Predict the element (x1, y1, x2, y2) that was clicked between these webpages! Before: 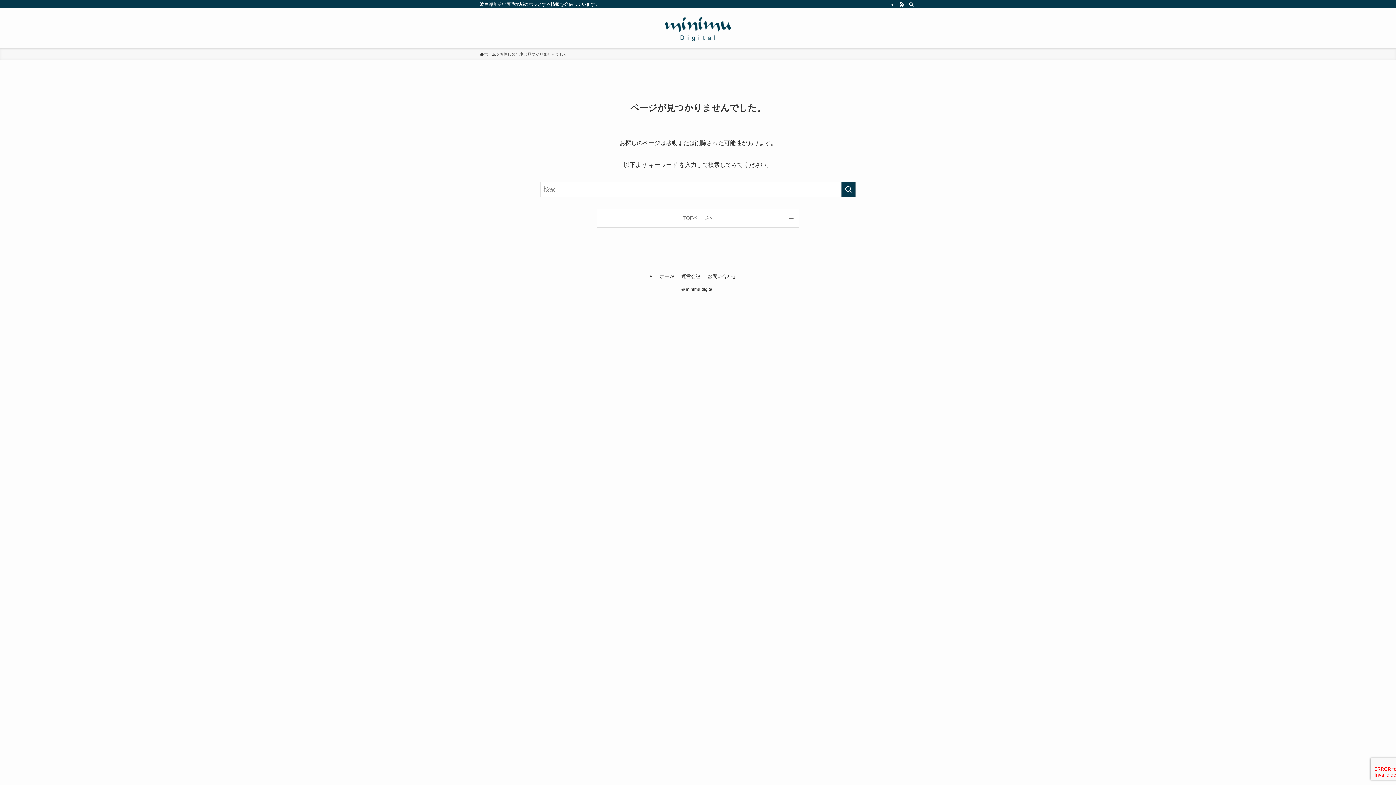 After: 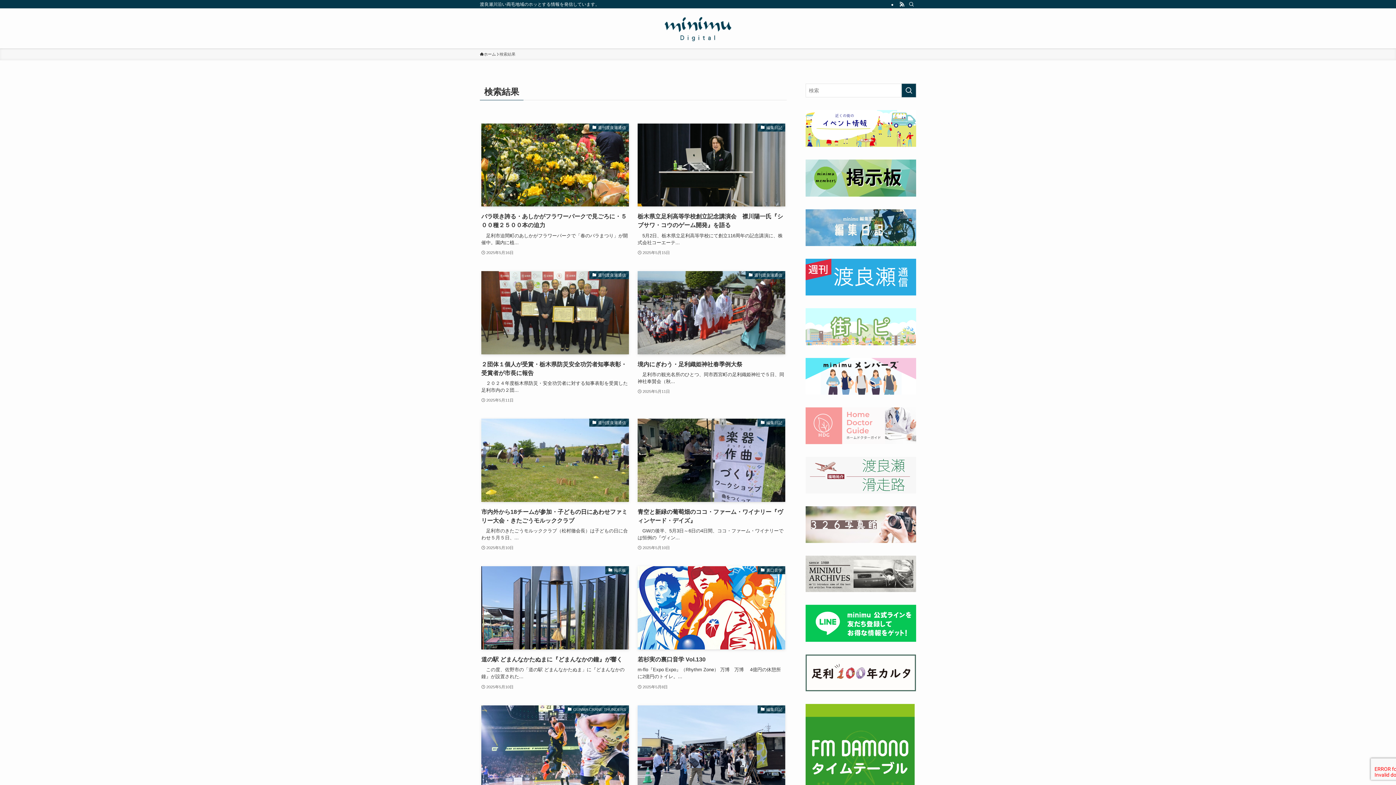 Action: label: 検索を実行する bbox: (841, 181, 856, 197)